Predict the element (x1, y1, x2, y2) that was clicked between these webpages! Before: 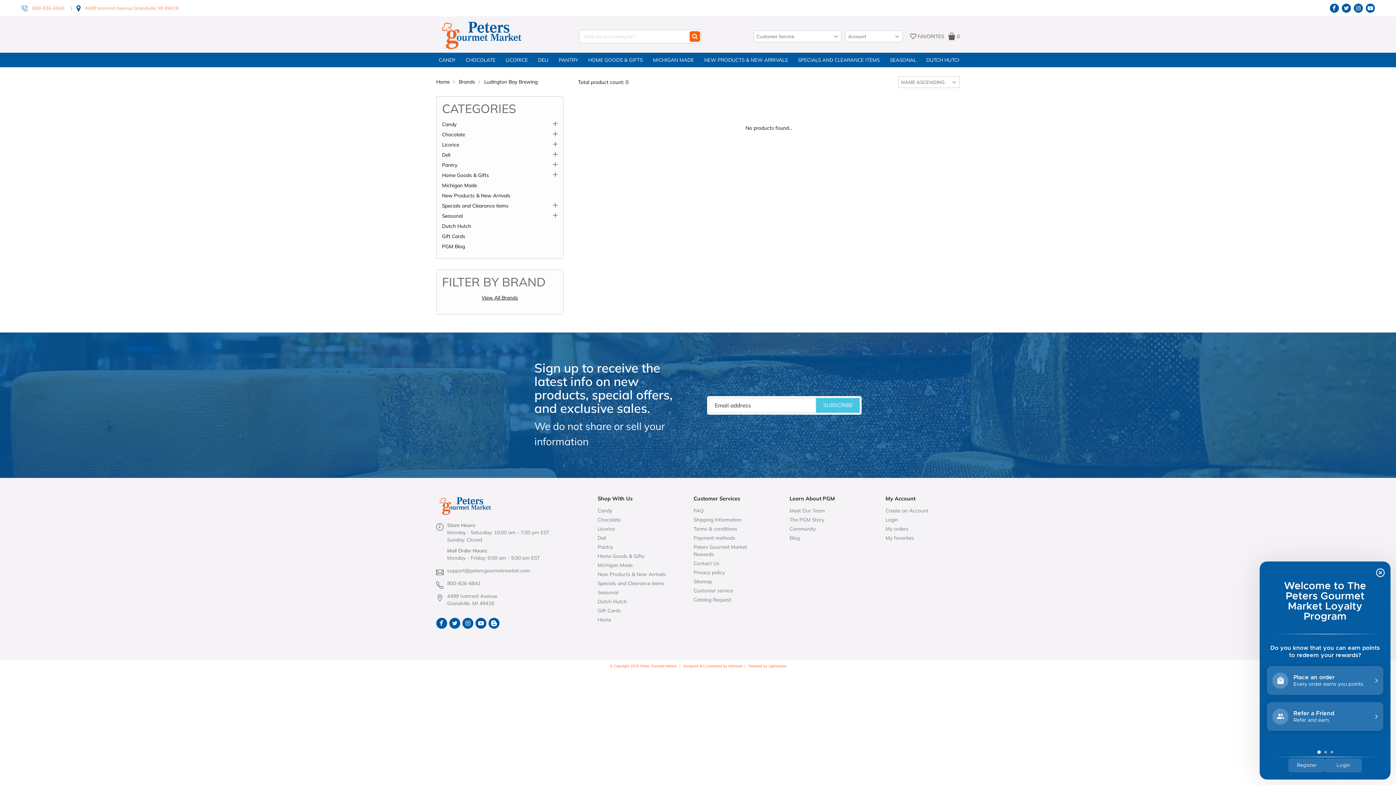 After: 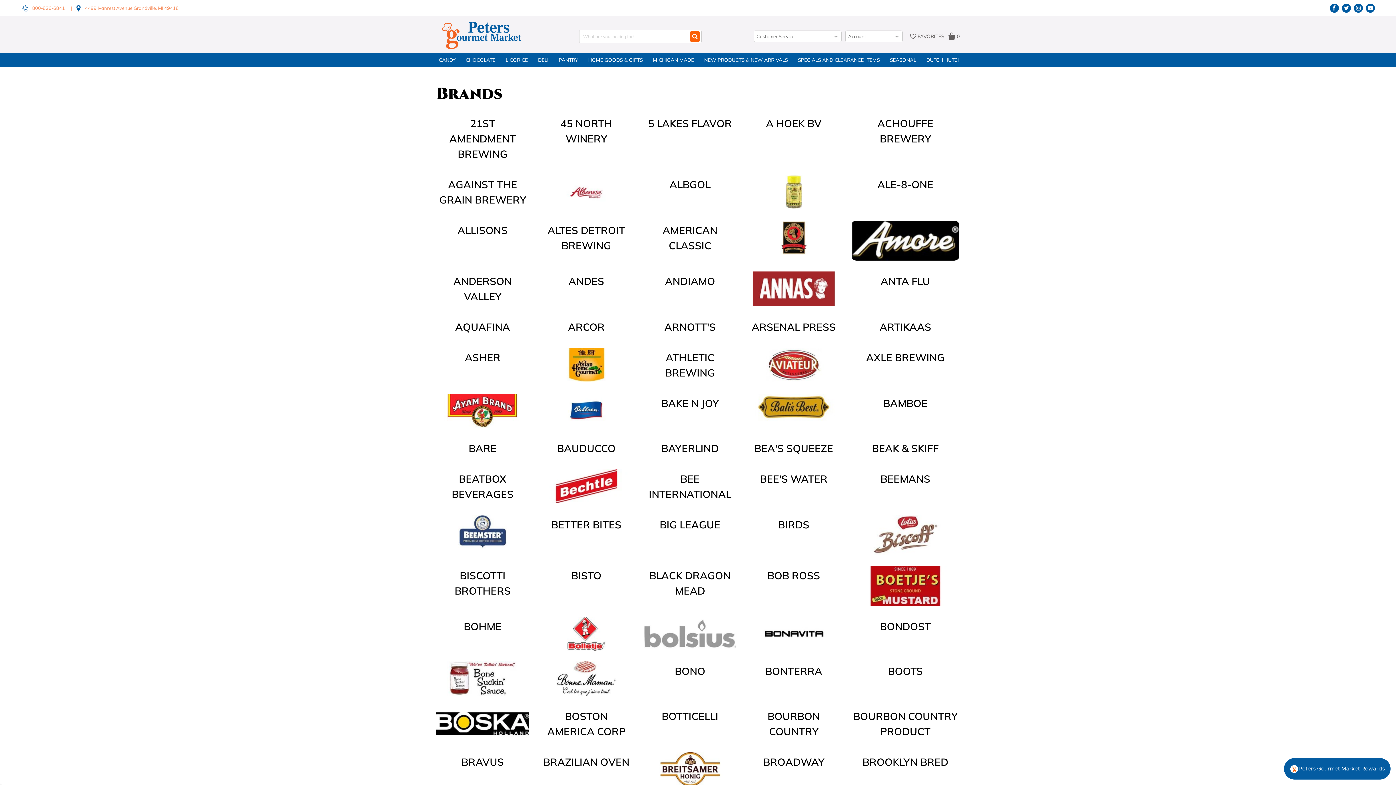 Action: bbox: (458, 78, 475, 85) label: Brands